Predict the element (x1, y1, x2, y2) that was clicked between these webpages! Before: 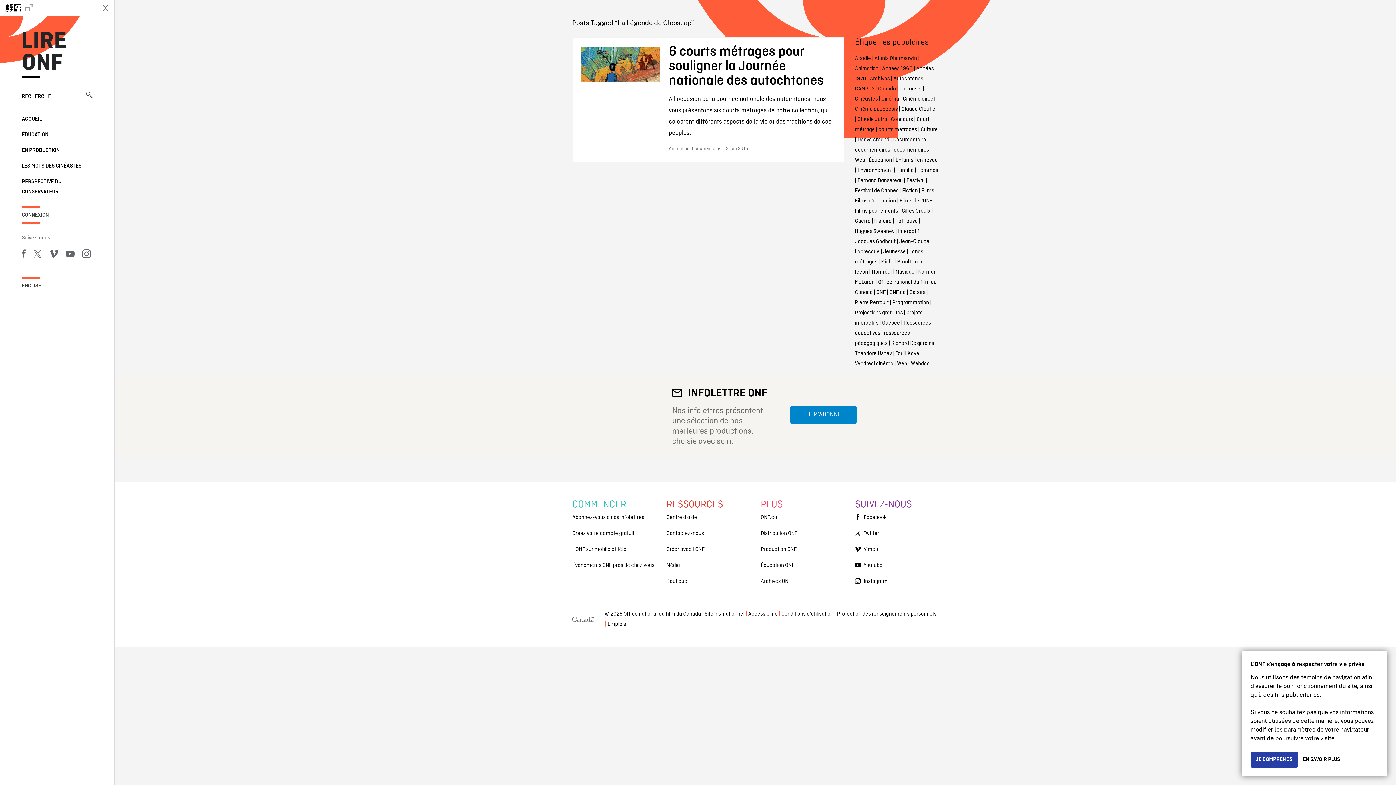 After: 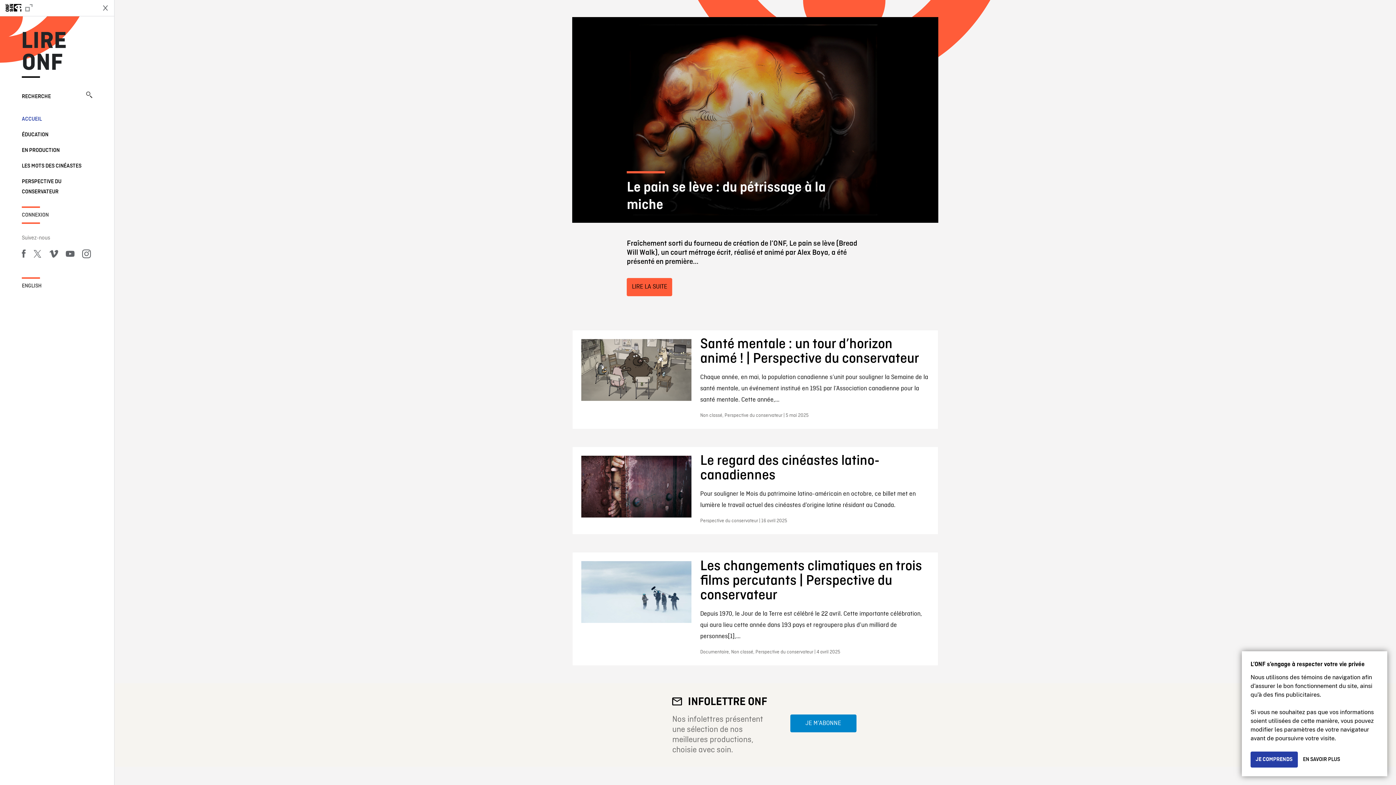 Action: label: LIRE ONF bbox: (21, 30, 92, 74)